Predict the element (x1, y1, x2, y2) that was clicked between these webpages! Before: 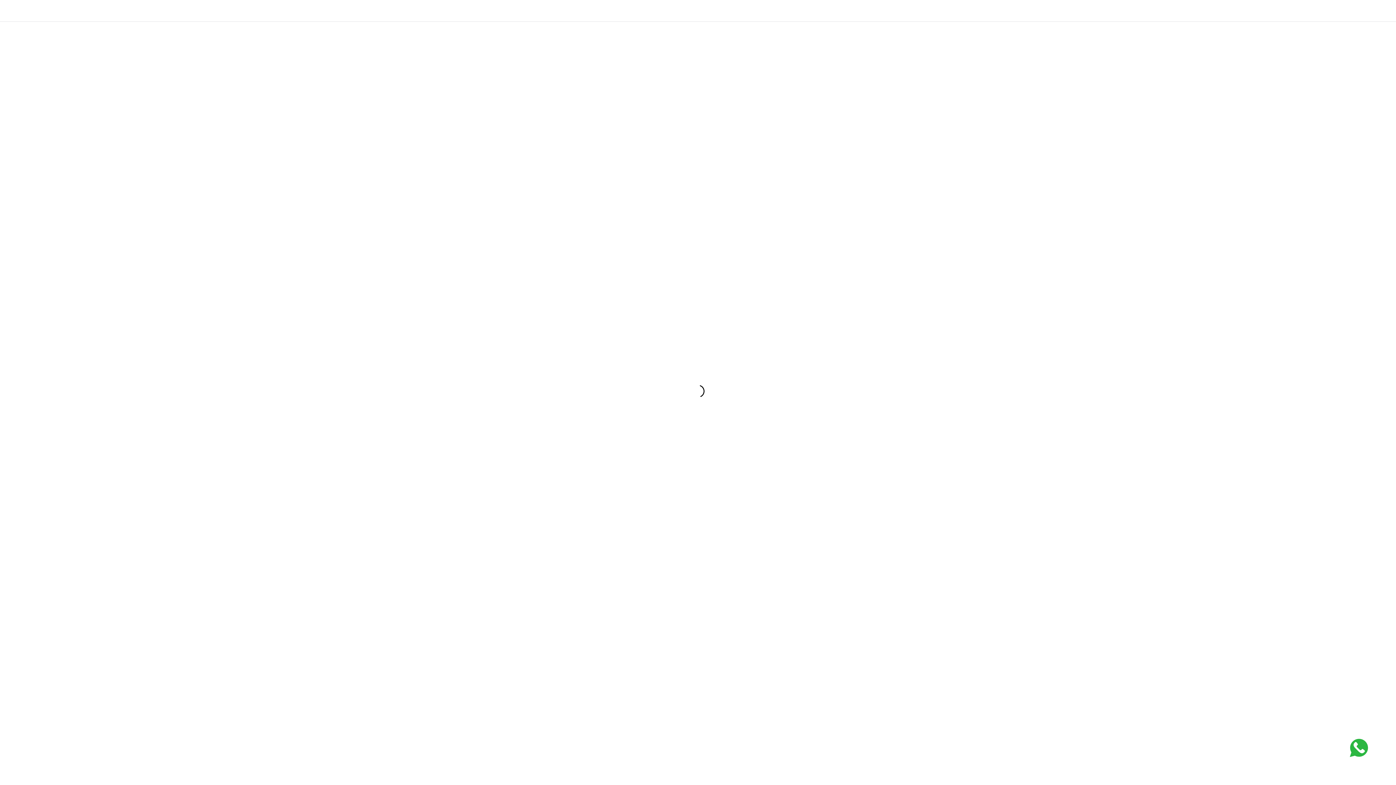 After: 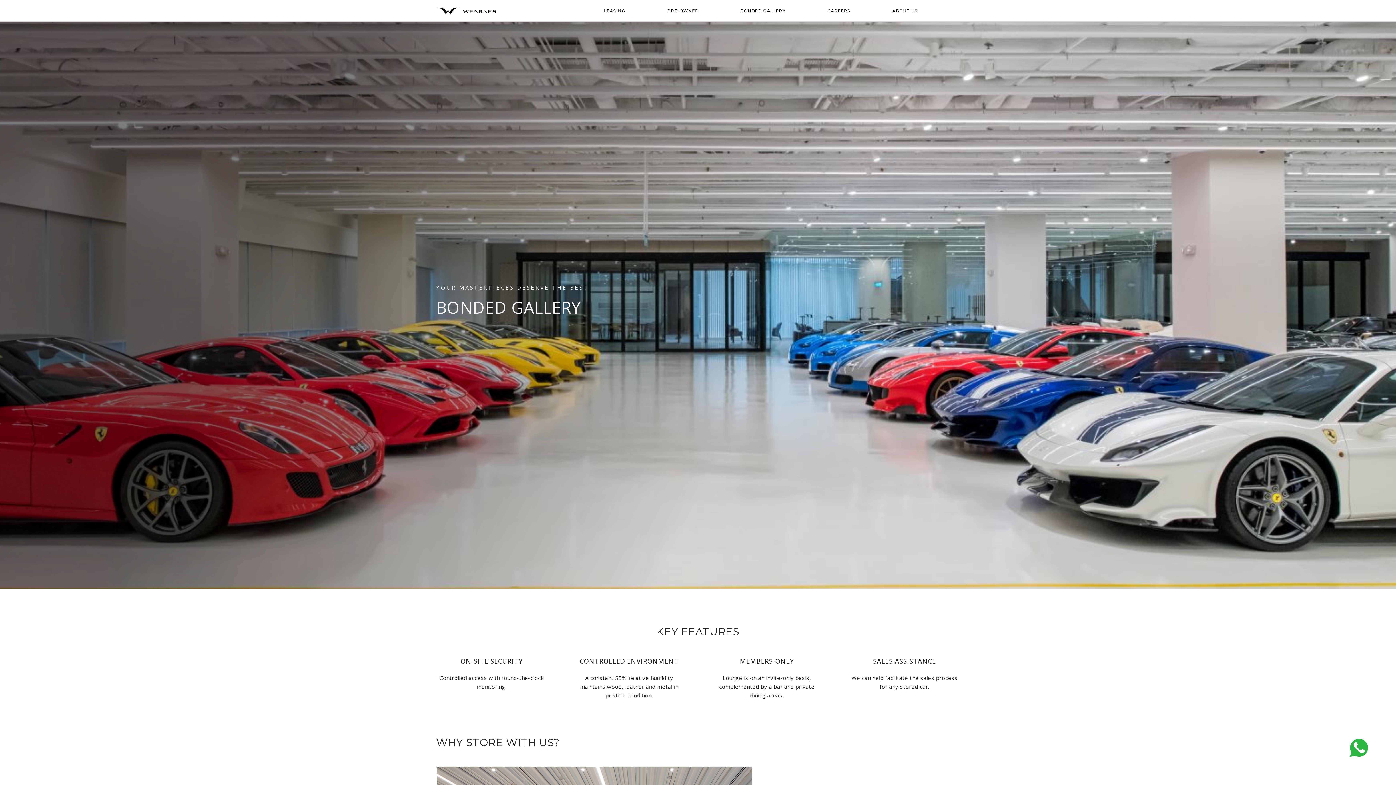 Action: label: BONDED GALLERY bbox: (740, 8, 785, 13)